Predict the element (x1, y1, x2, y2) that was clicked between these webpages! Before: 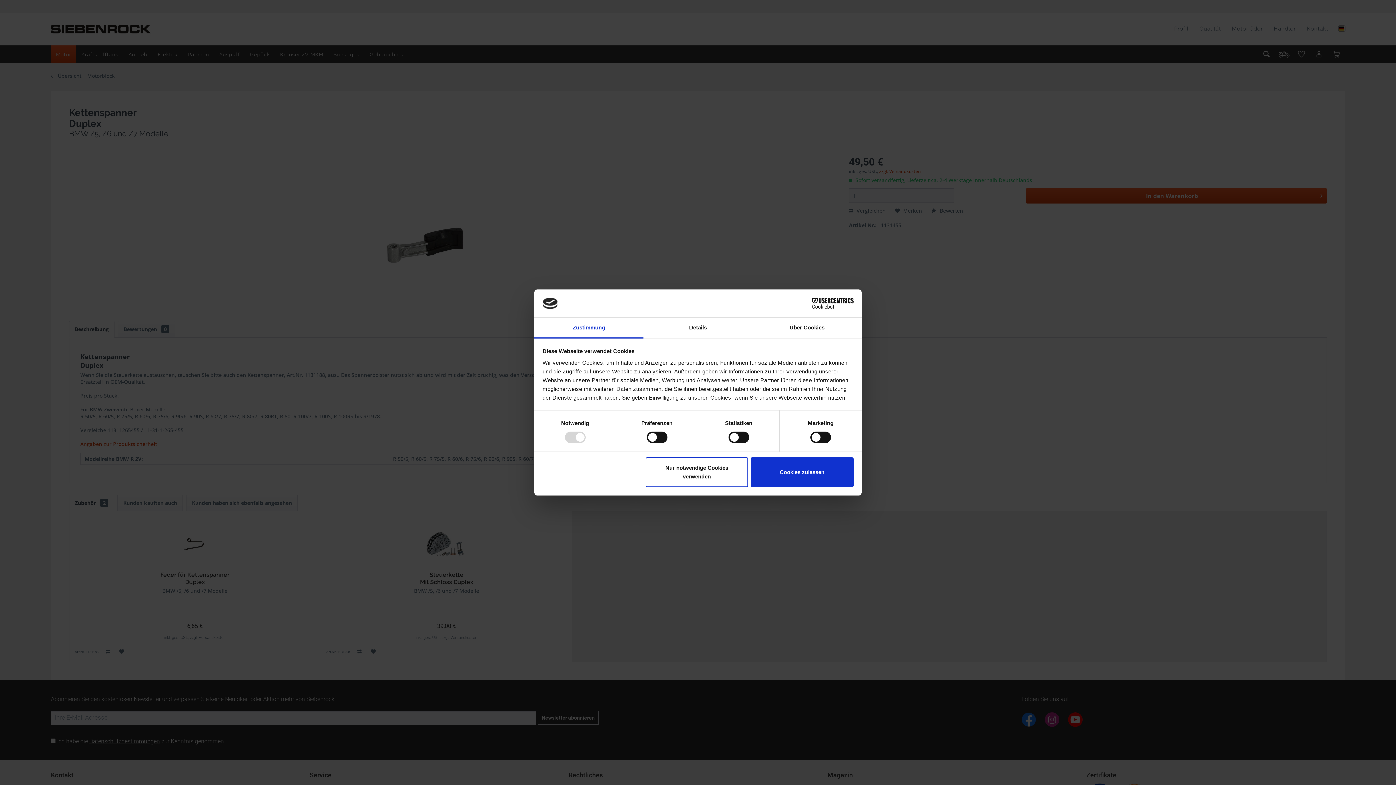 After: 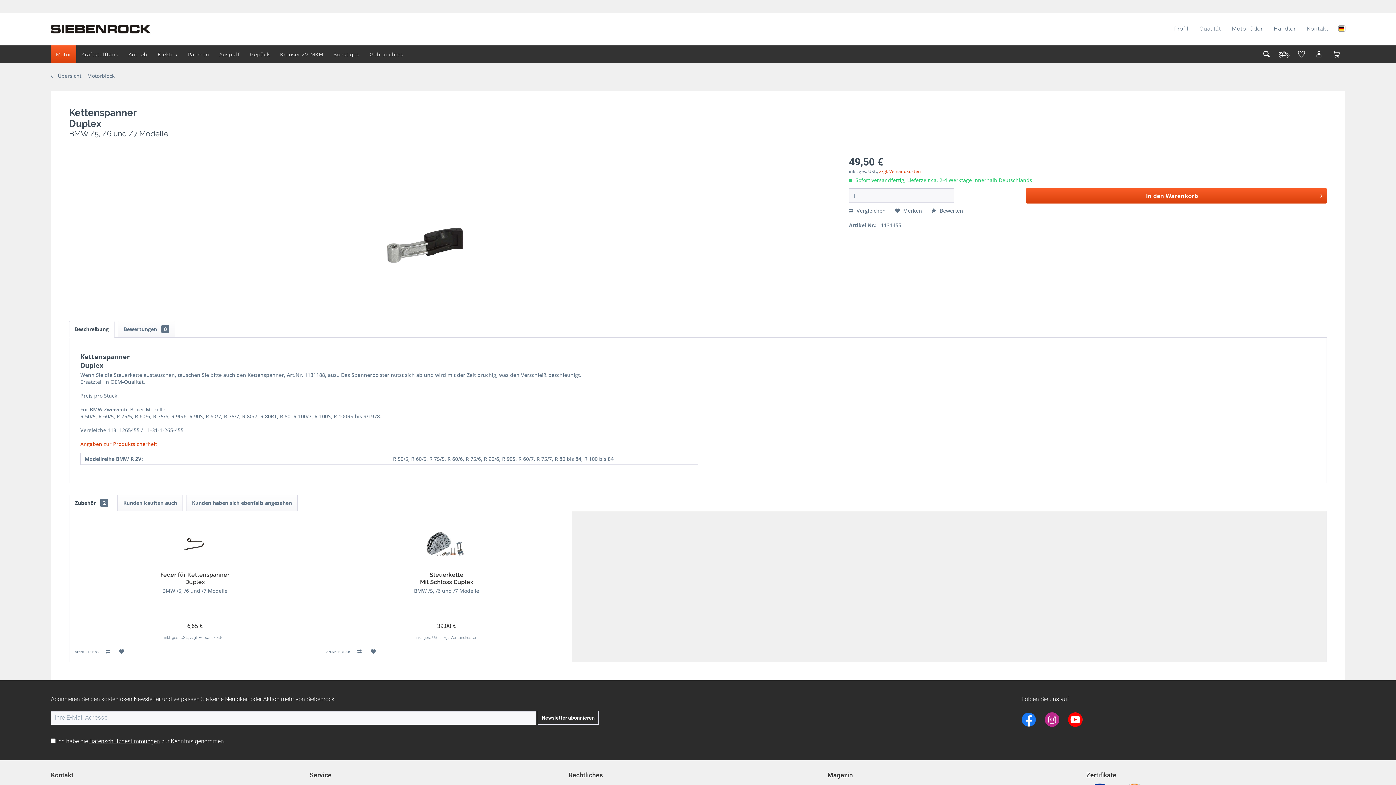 Action: bbox: (645, 457, 748, 487) label: Nur notwendige Cookies verwenden